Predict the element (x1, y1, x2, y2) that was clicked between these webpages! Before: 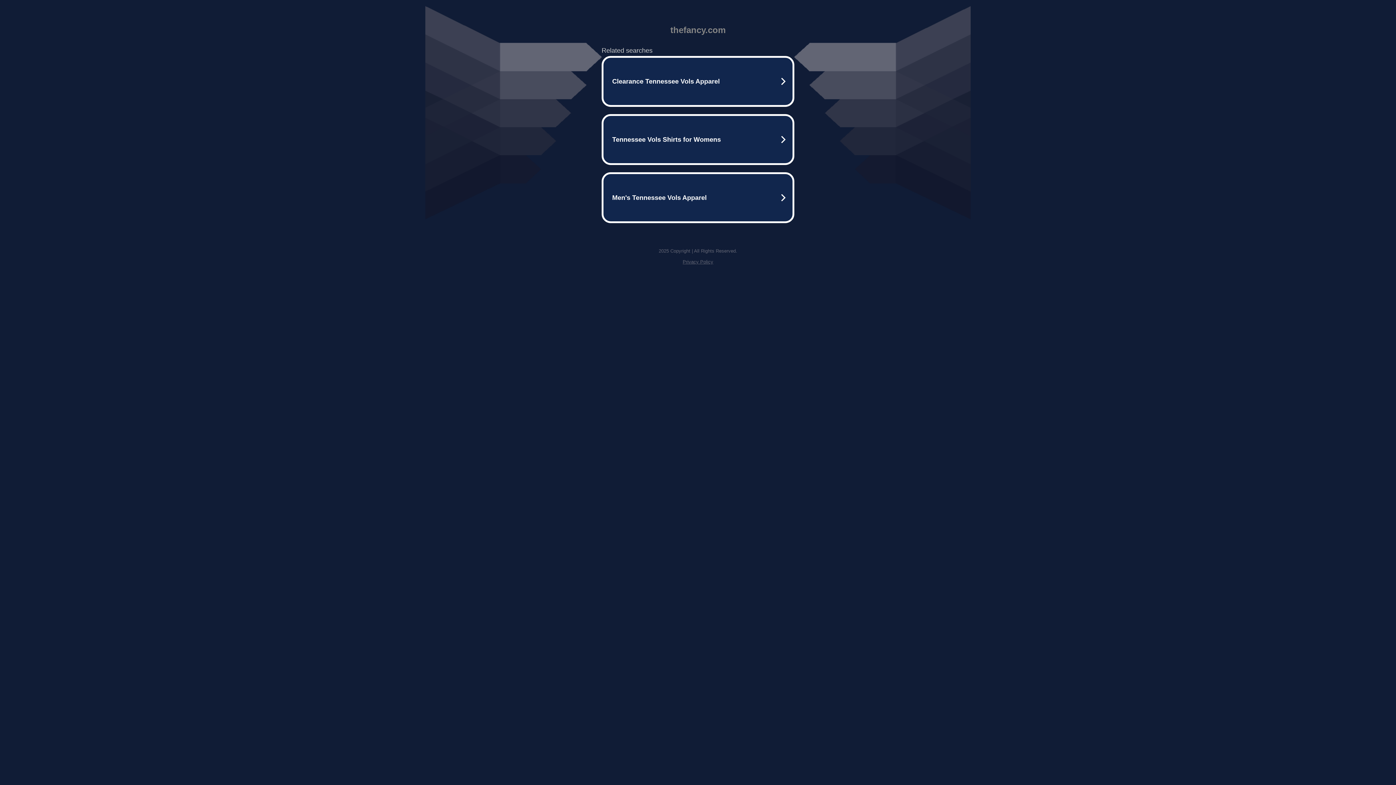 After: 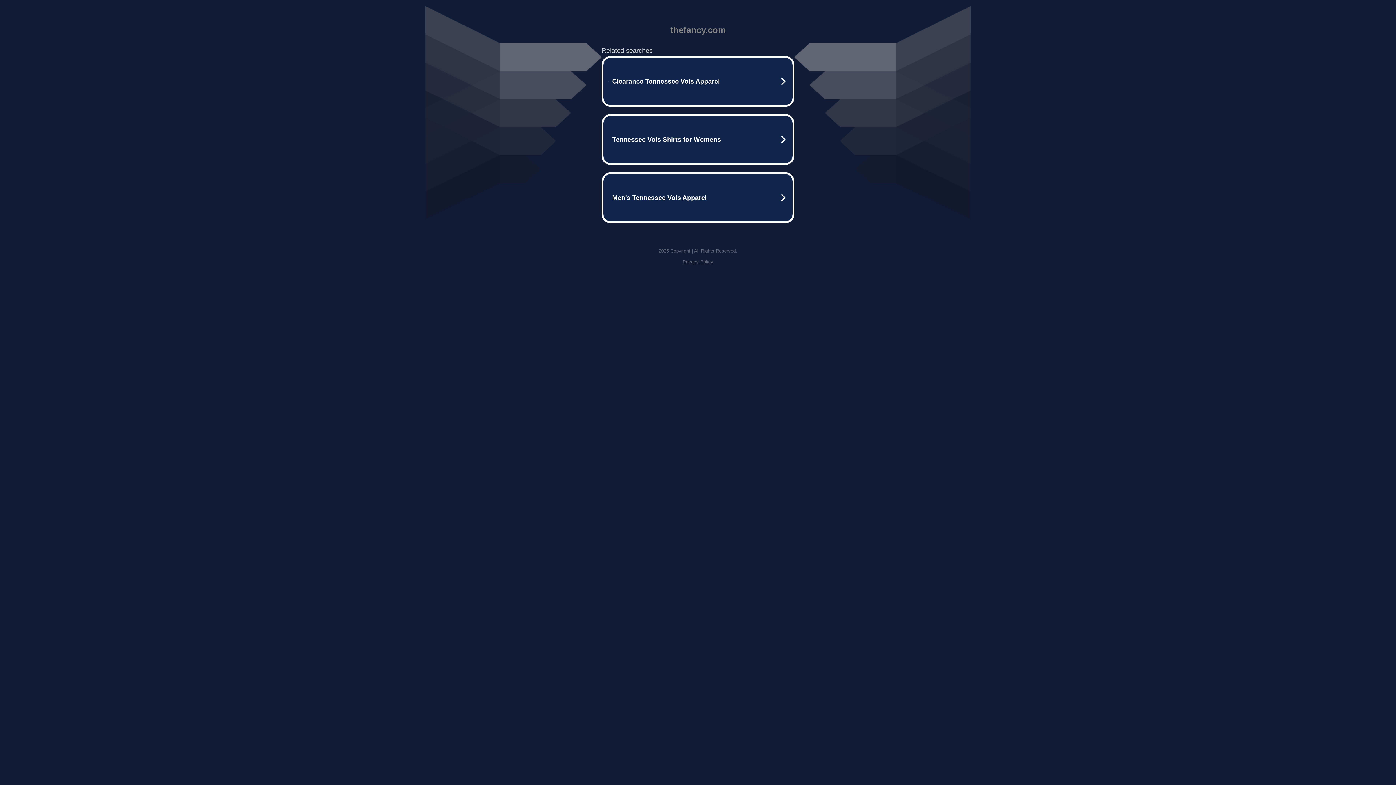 Action: label: Privacy Policy bbox: (682, 259, 713, 264)